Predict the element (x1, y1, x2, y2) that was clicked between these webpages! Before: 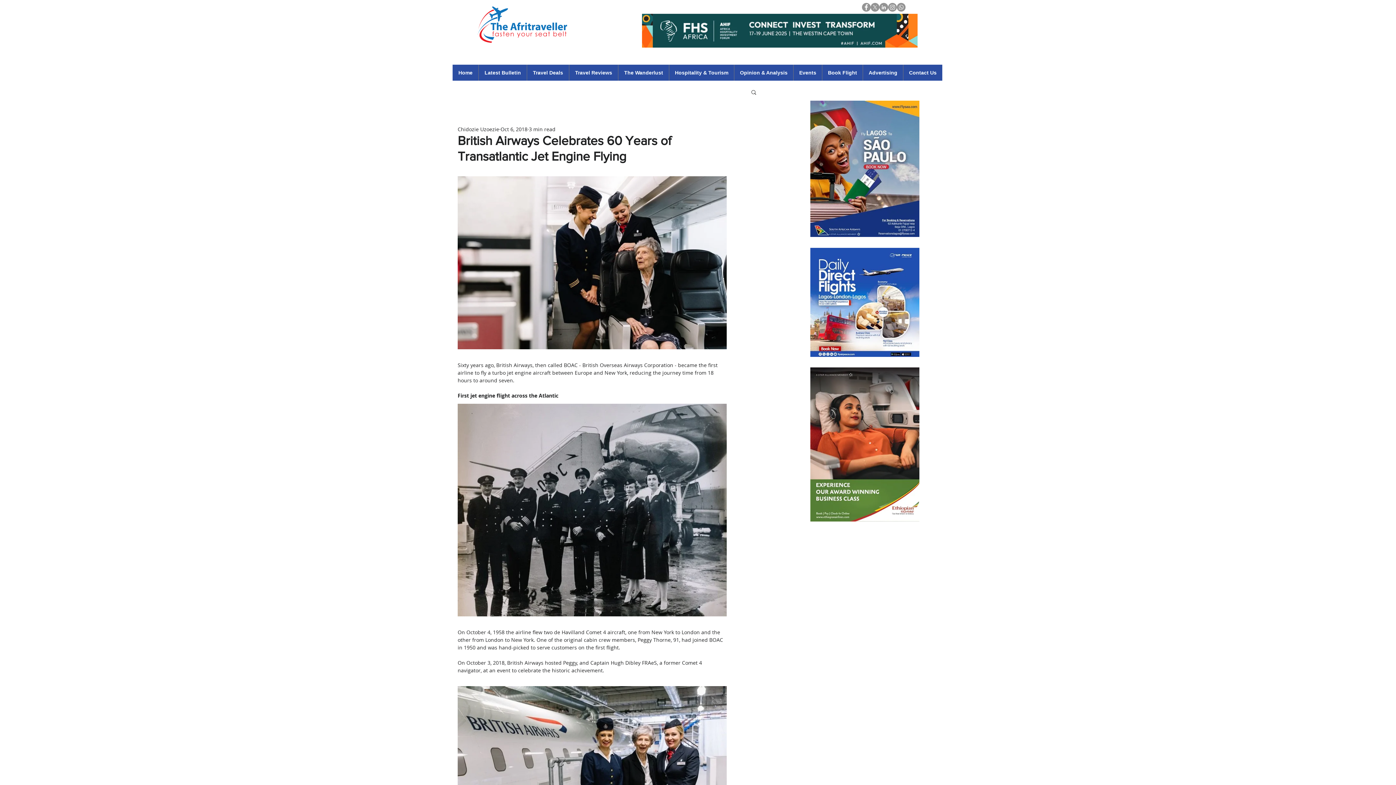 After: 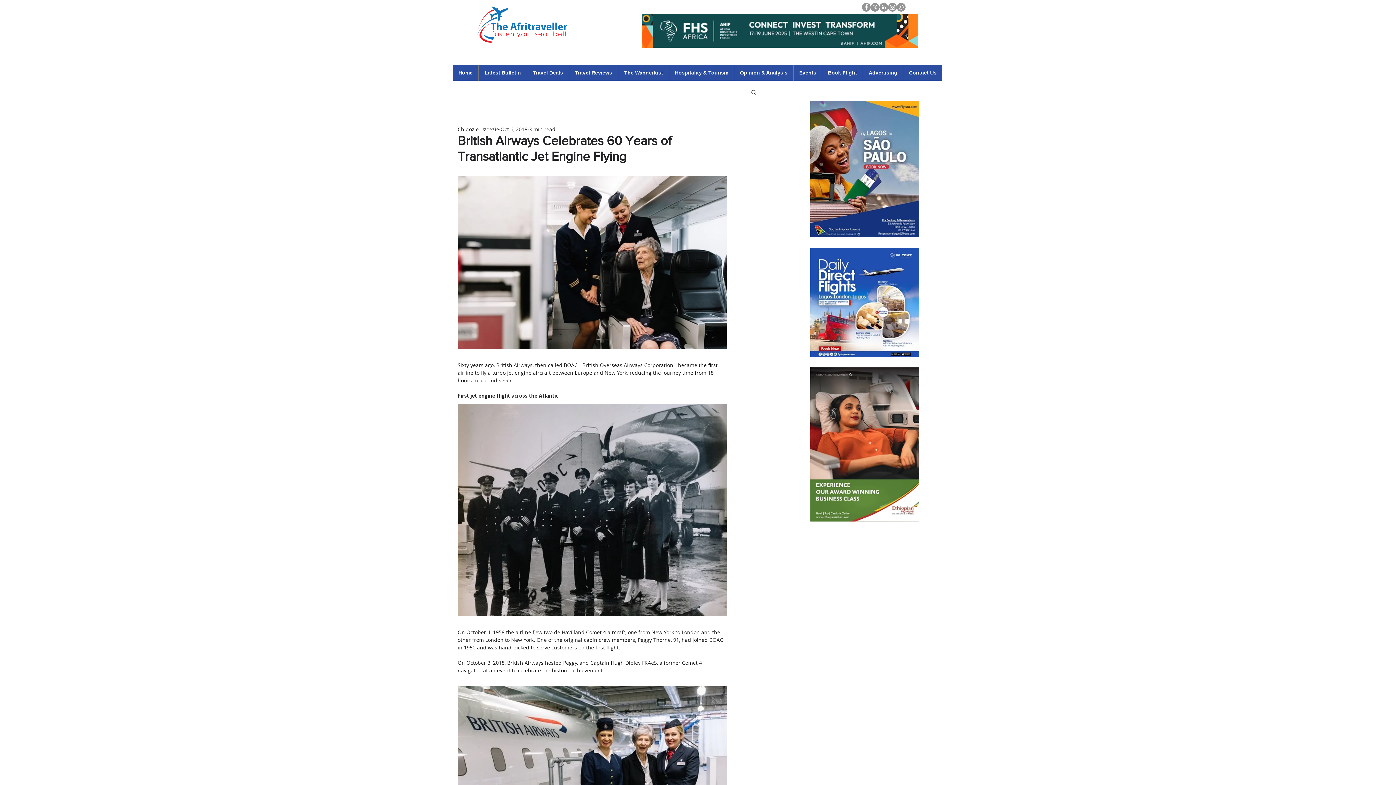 Action: bbox: (810, 367, 919, 521)